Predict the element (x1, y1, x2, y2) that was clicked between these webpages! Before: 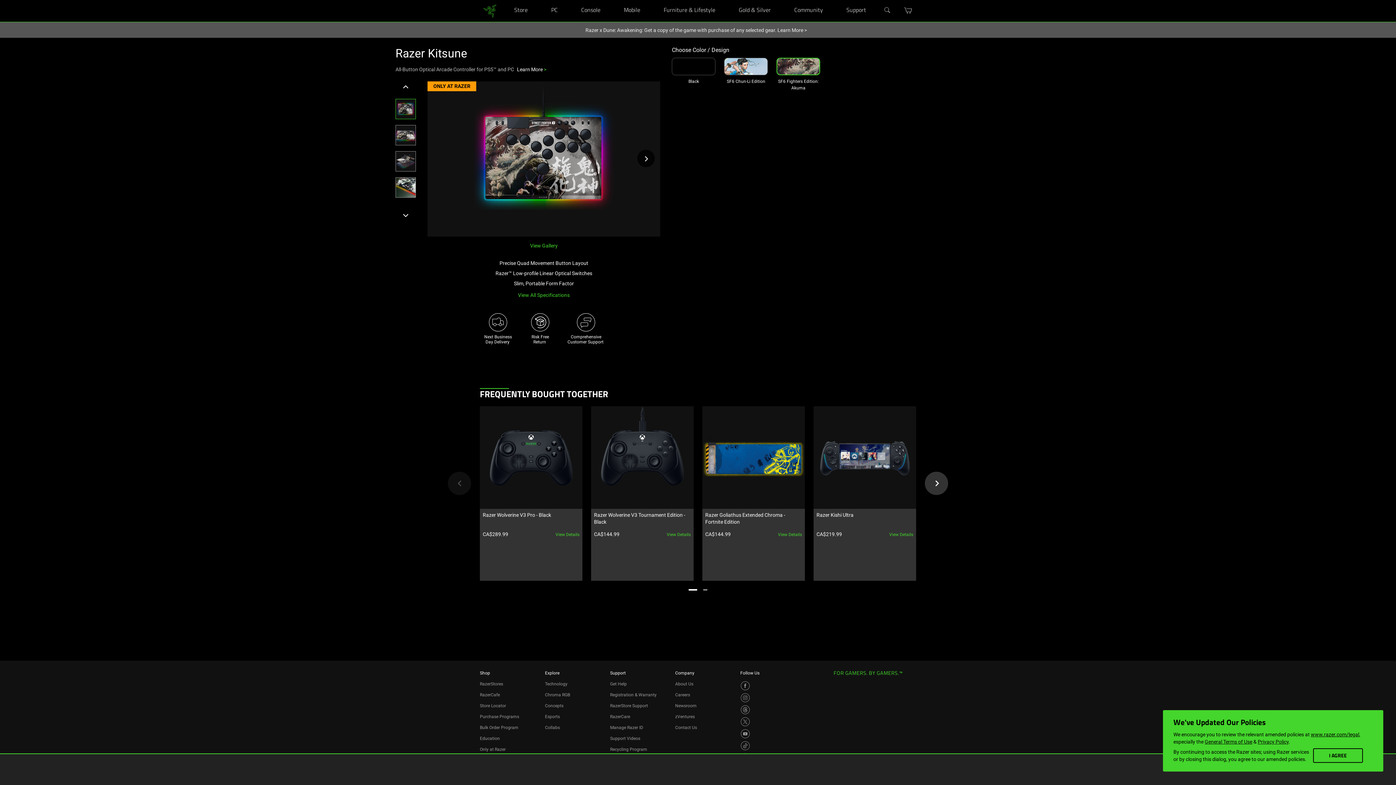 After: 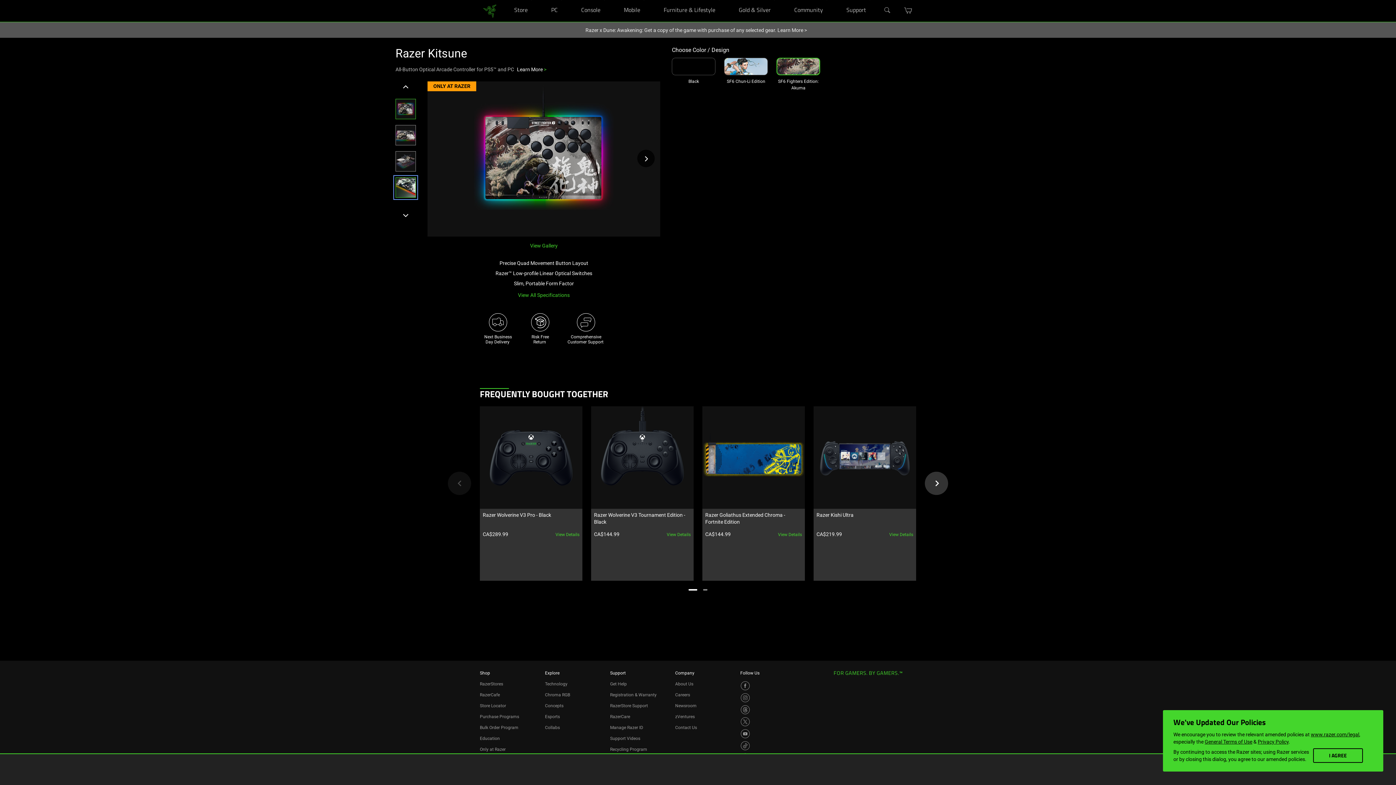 Action: bbox: (395, 177, 416, 197) label: Image 4 of 6